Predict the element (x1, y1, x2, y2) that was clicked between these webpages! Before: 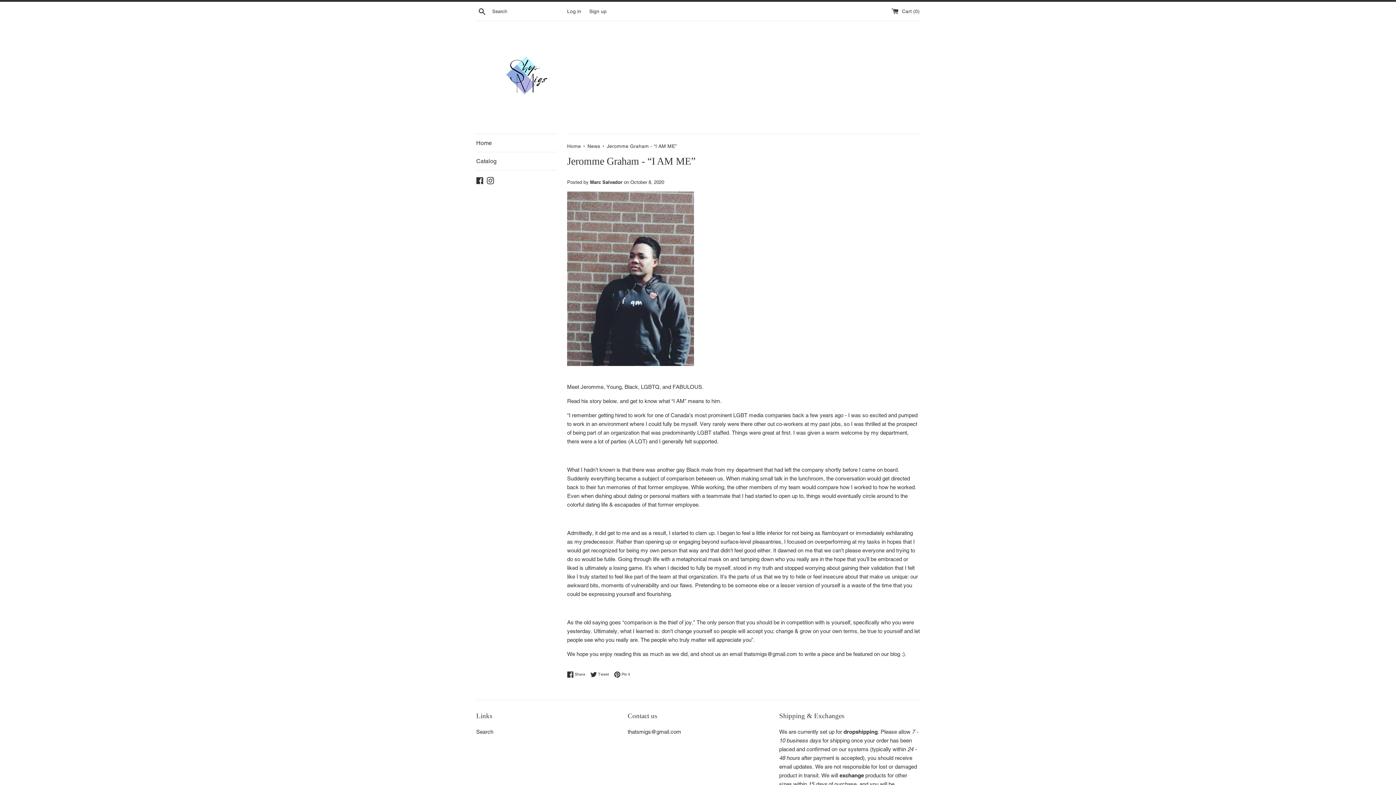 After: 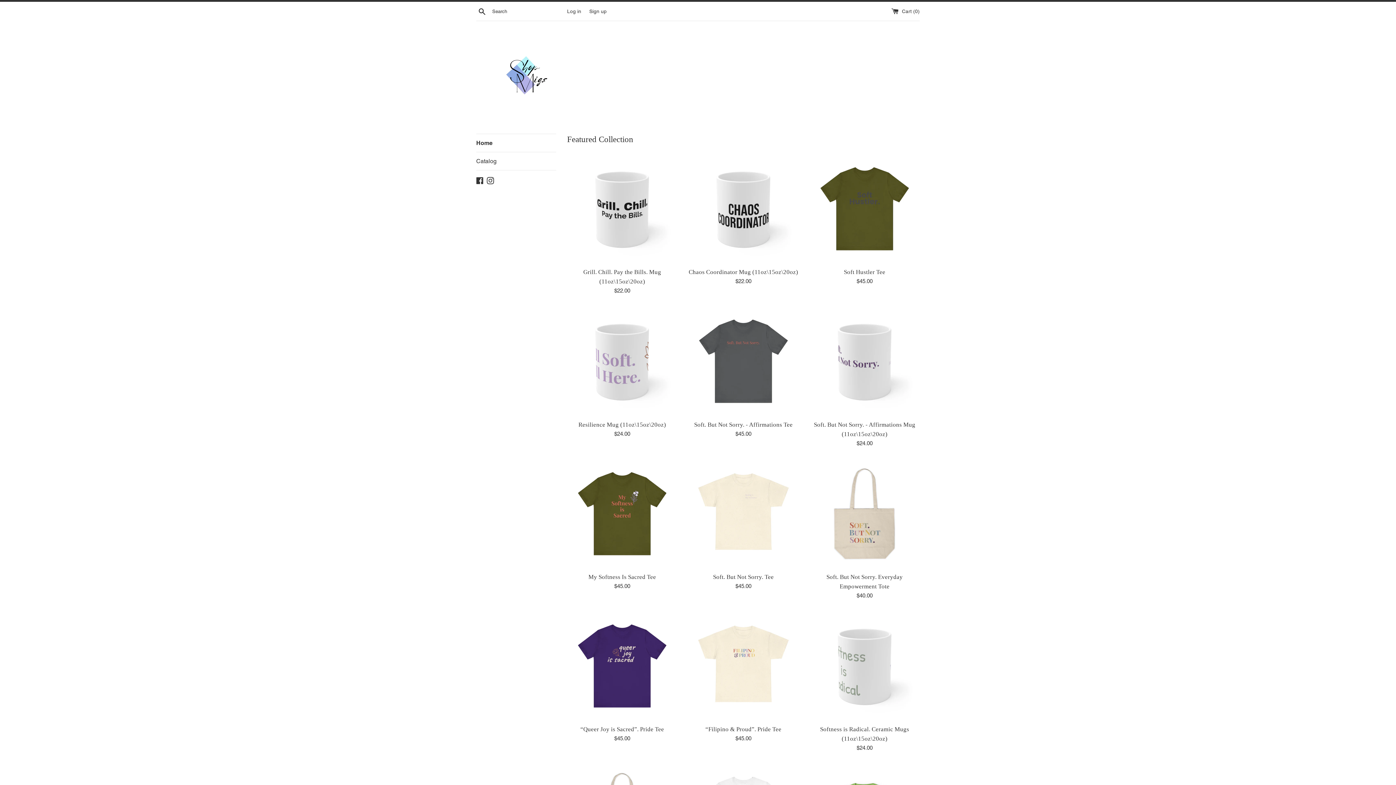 Action: bbox: (567, 143, 582, 149) label: Home 